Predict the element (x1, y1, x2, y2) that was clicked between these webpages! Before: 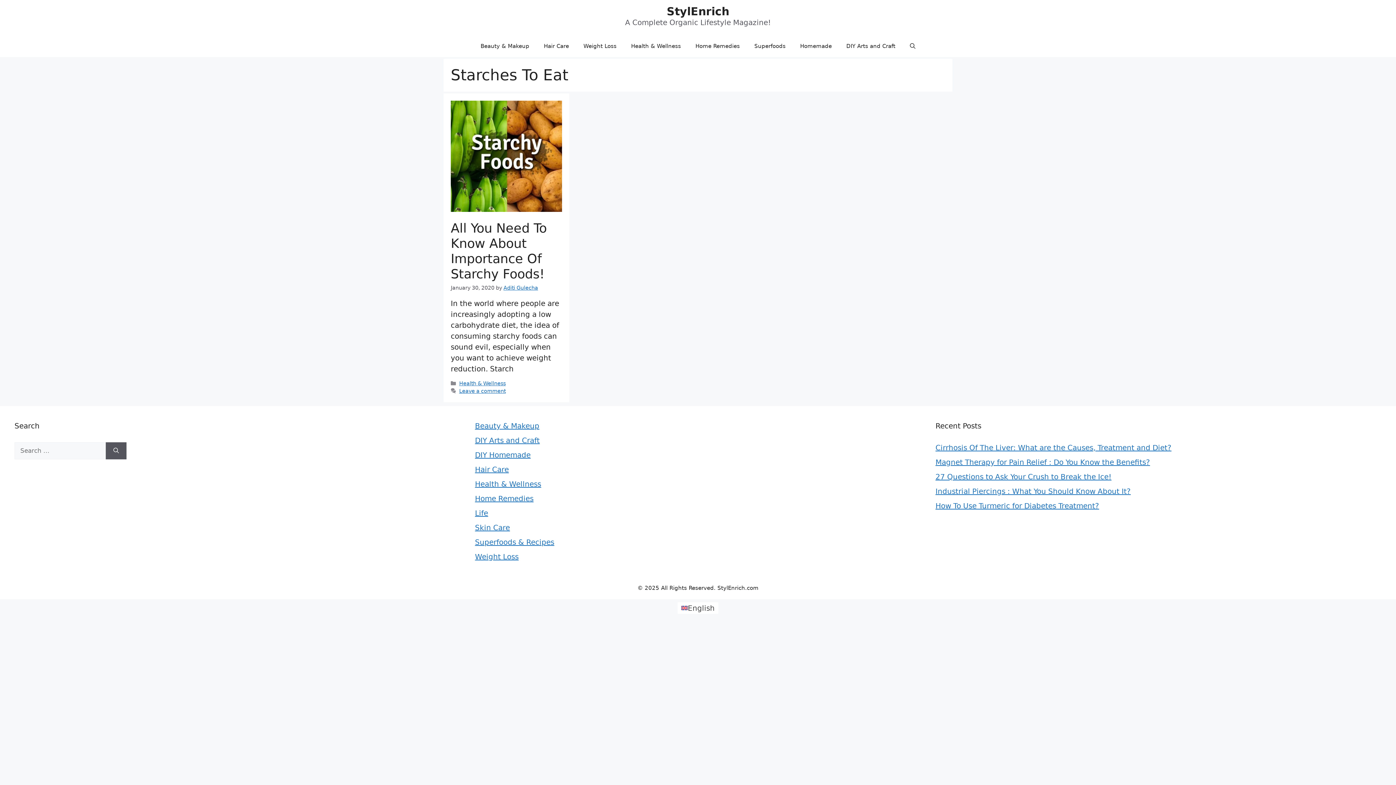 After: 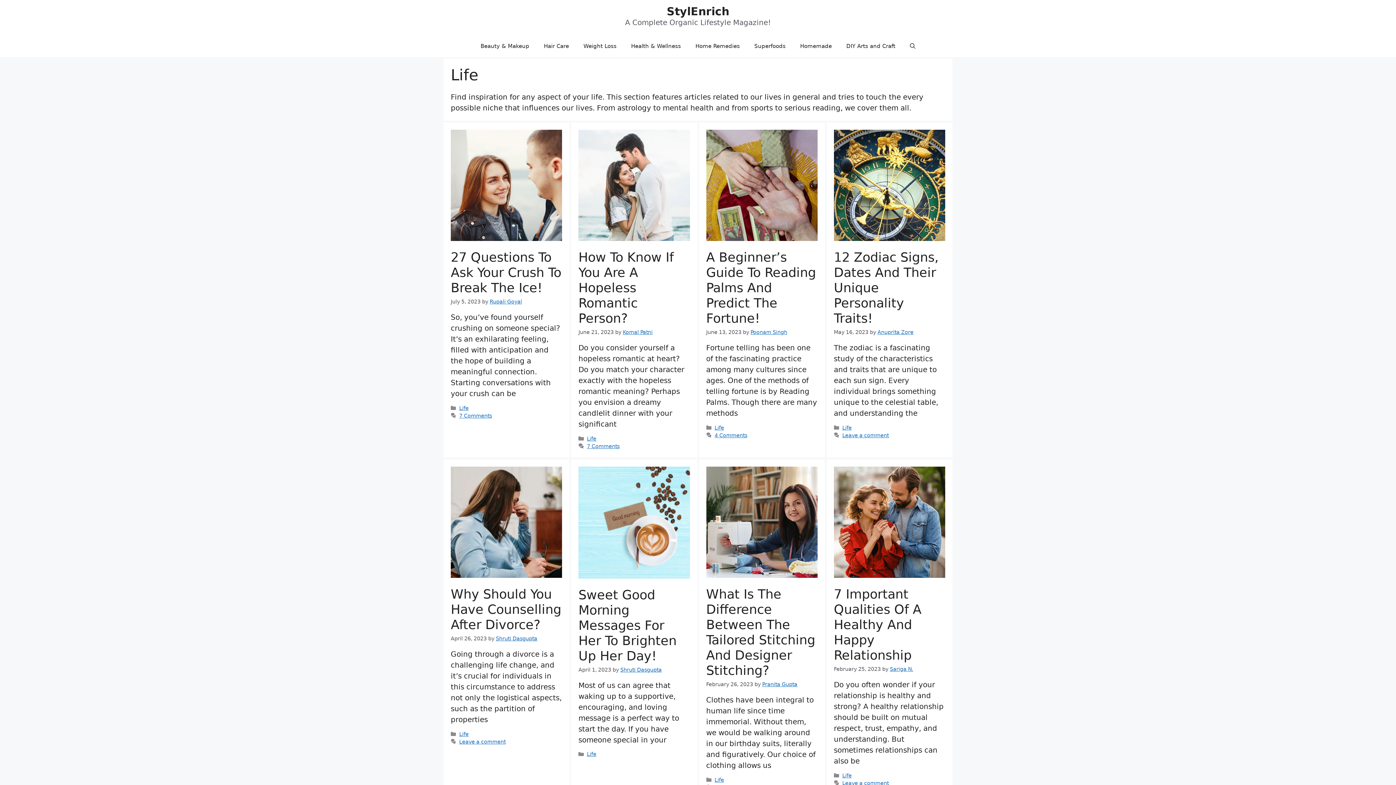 Action: label: Life bbox: (475, 509, 488, 517)